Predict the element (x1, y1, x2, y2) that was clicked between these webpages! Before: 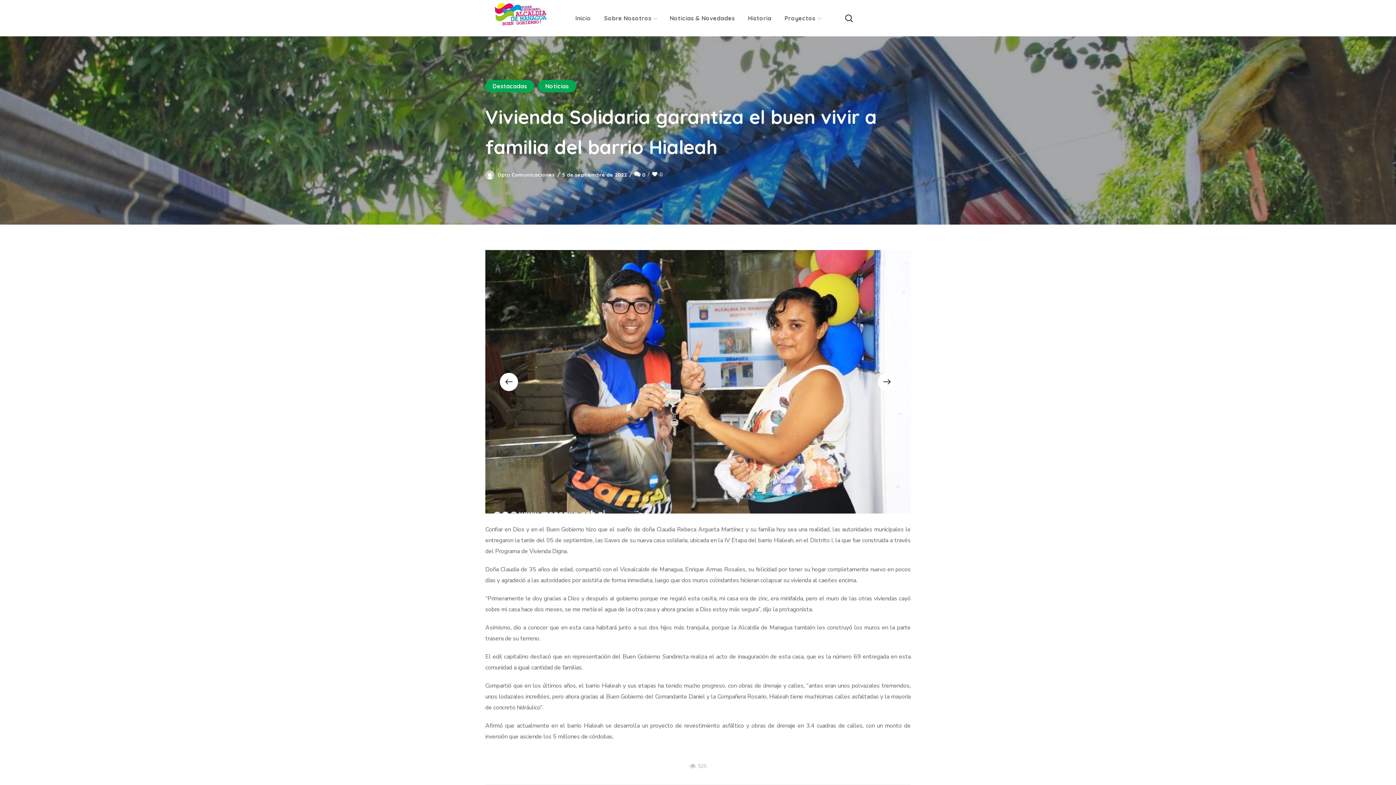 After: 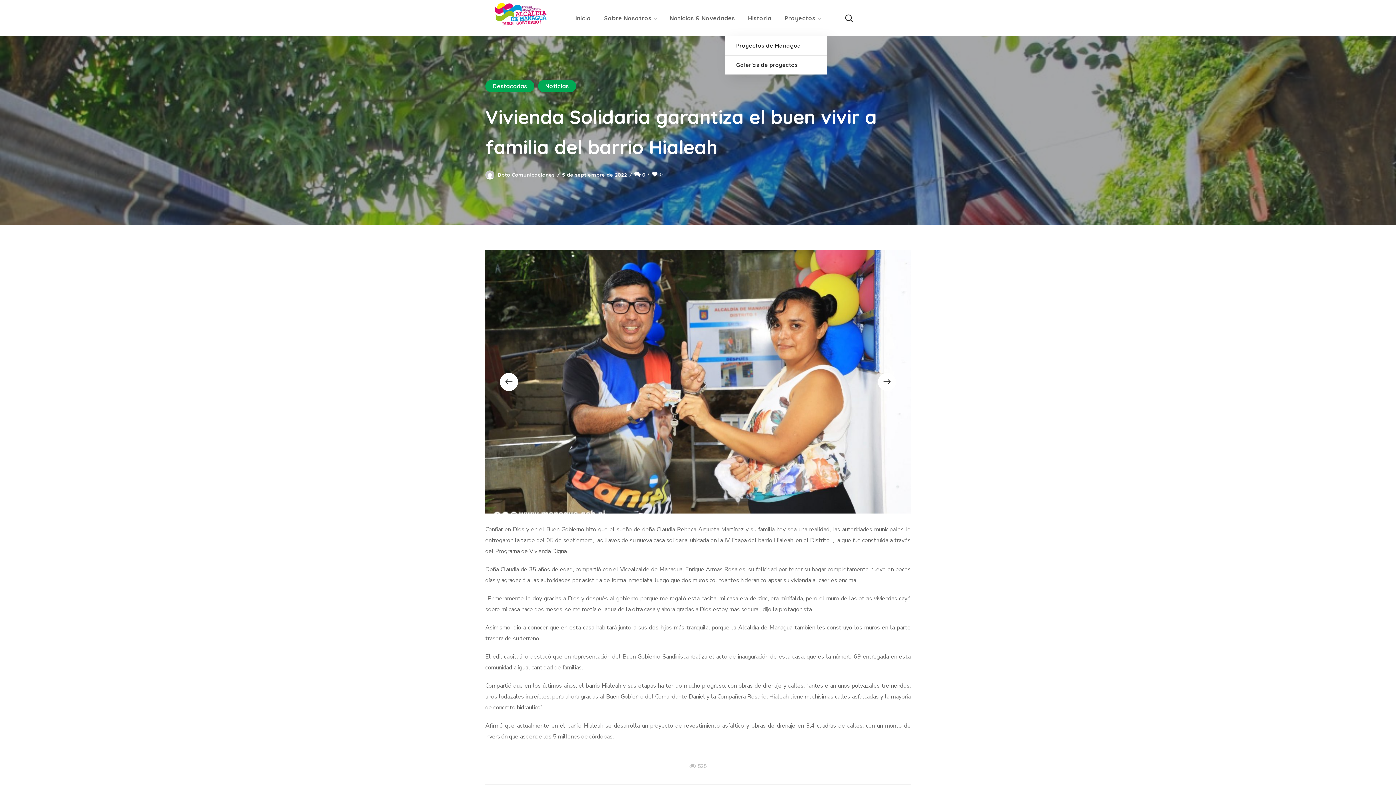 Action: label: Proyectos bbox: (778, 0, 827, 36)